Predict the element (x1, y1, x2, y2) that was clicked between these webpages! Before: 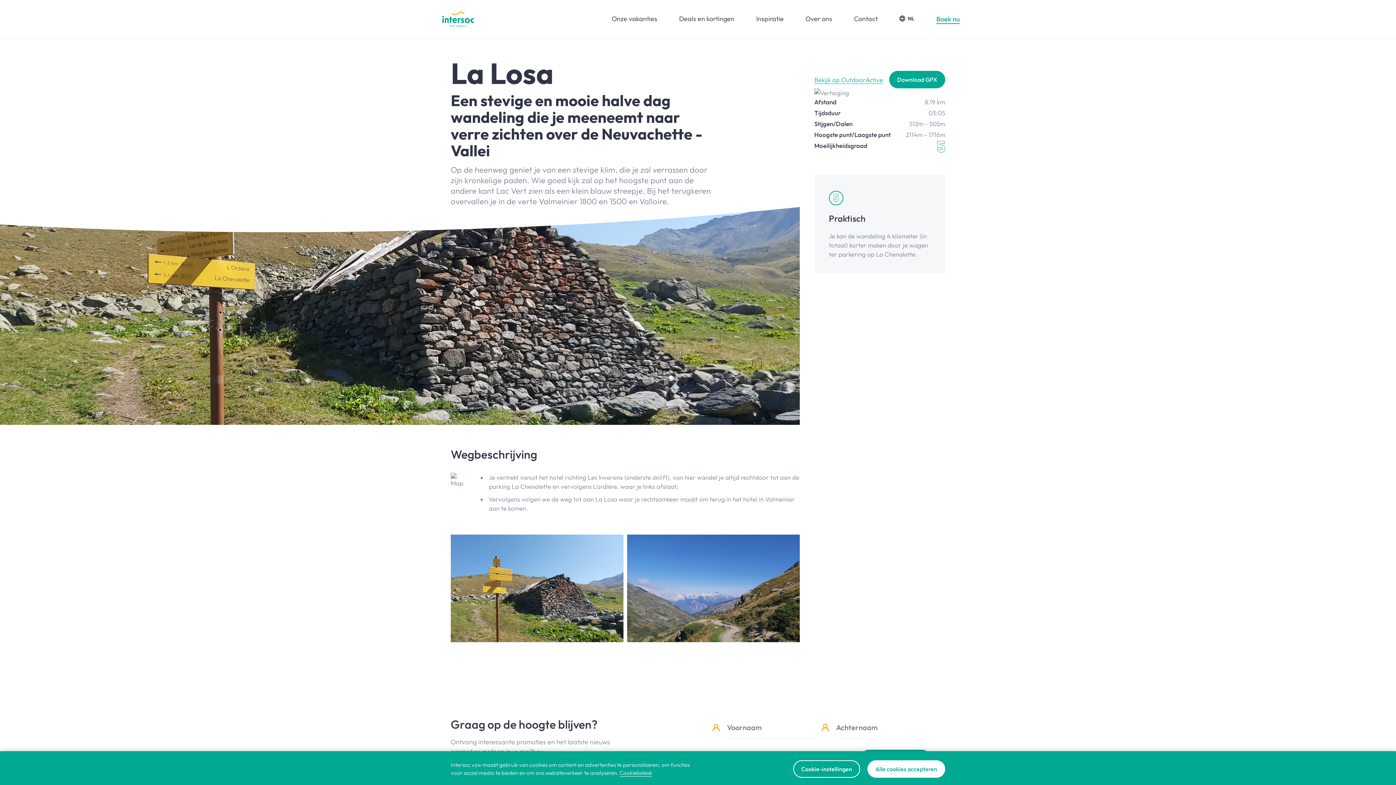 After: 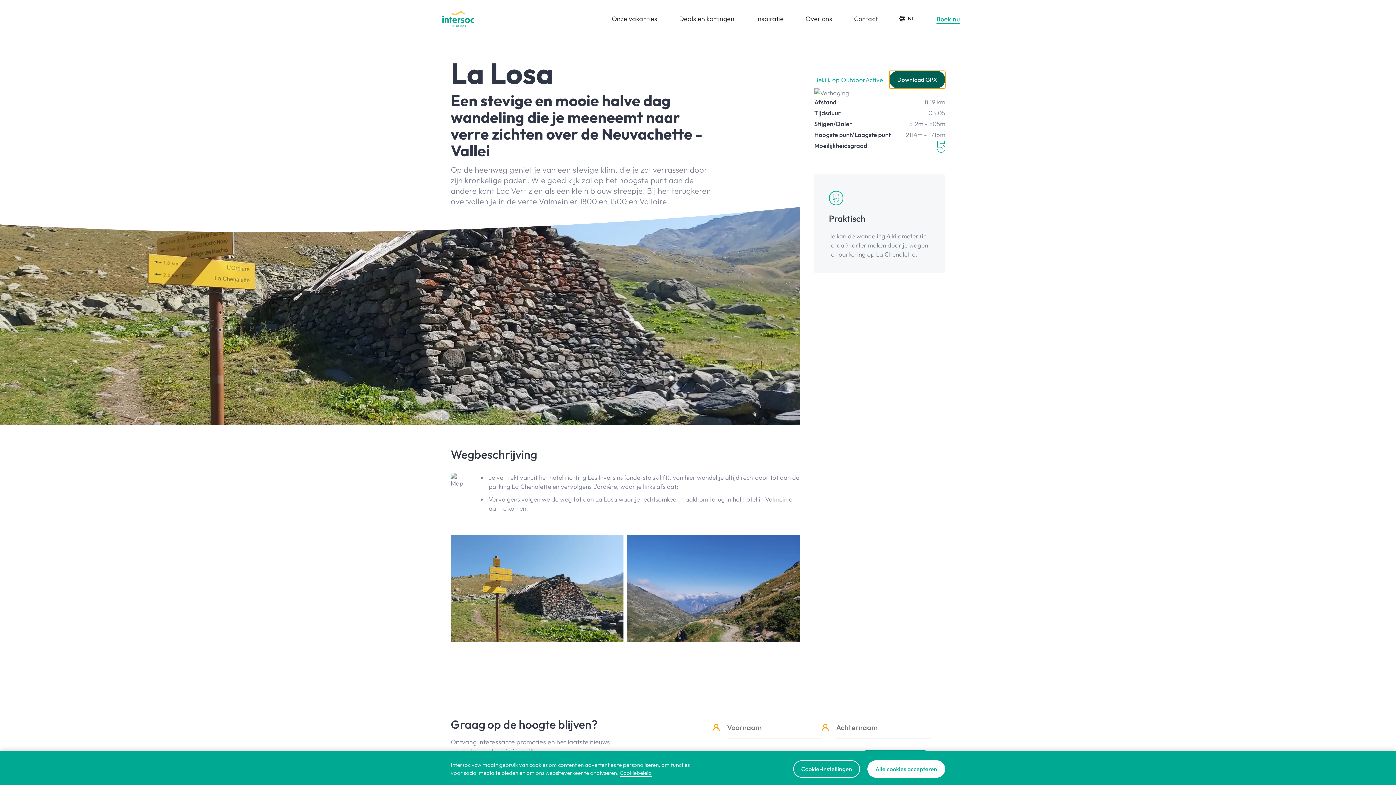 Action: bbox: (889, 70, 945, 88) label: Download GPX